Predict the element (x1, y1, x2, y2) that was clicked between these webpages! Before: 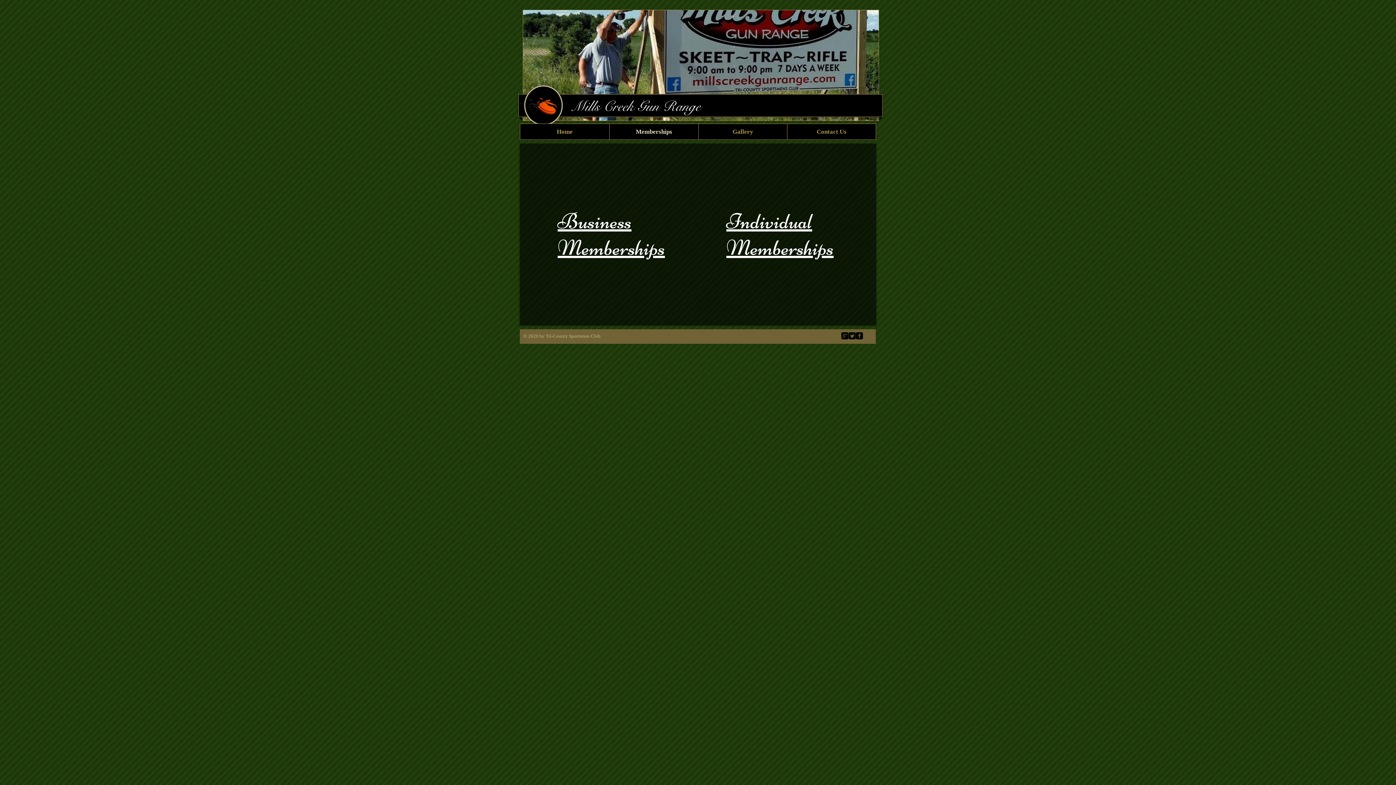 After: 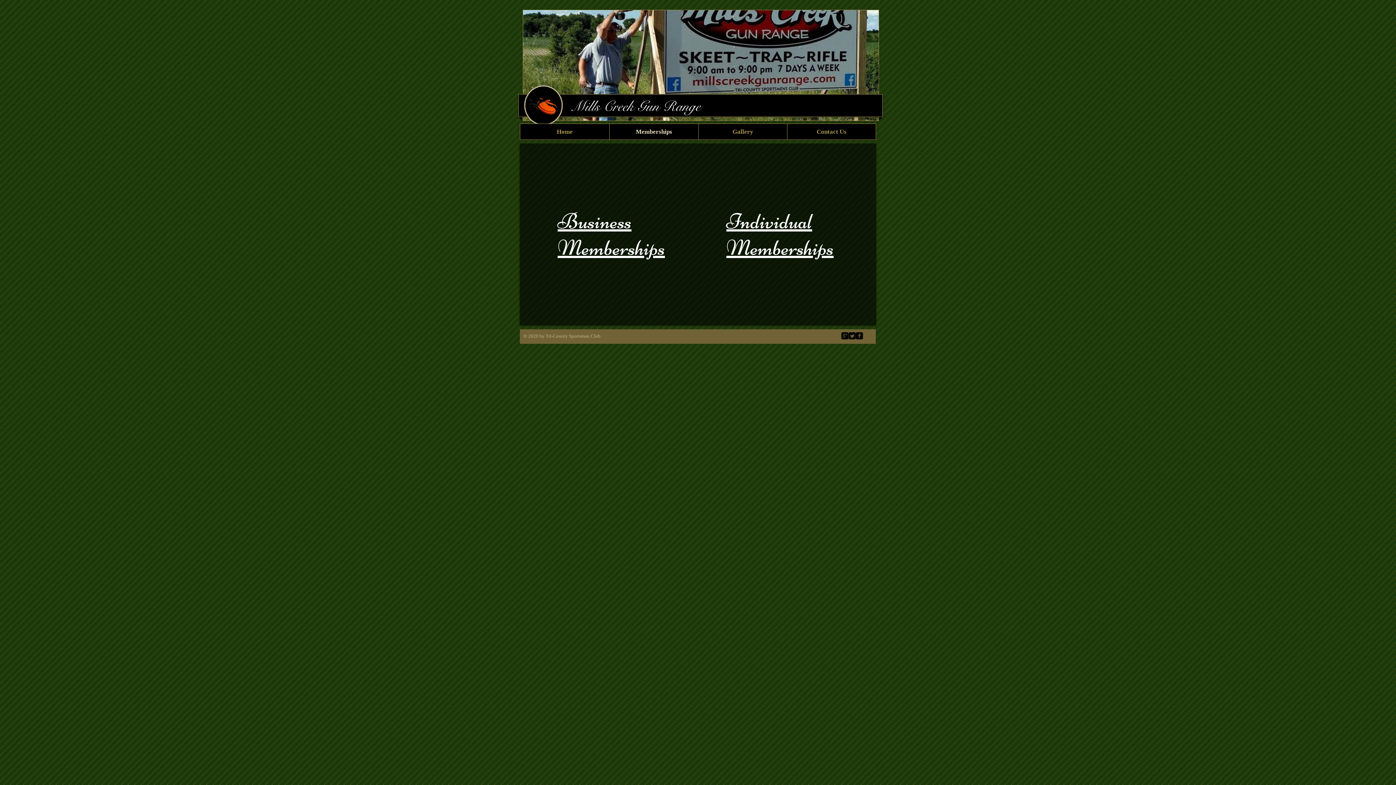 Action: bbox: (609, 124, 698, 139) label: Memberships